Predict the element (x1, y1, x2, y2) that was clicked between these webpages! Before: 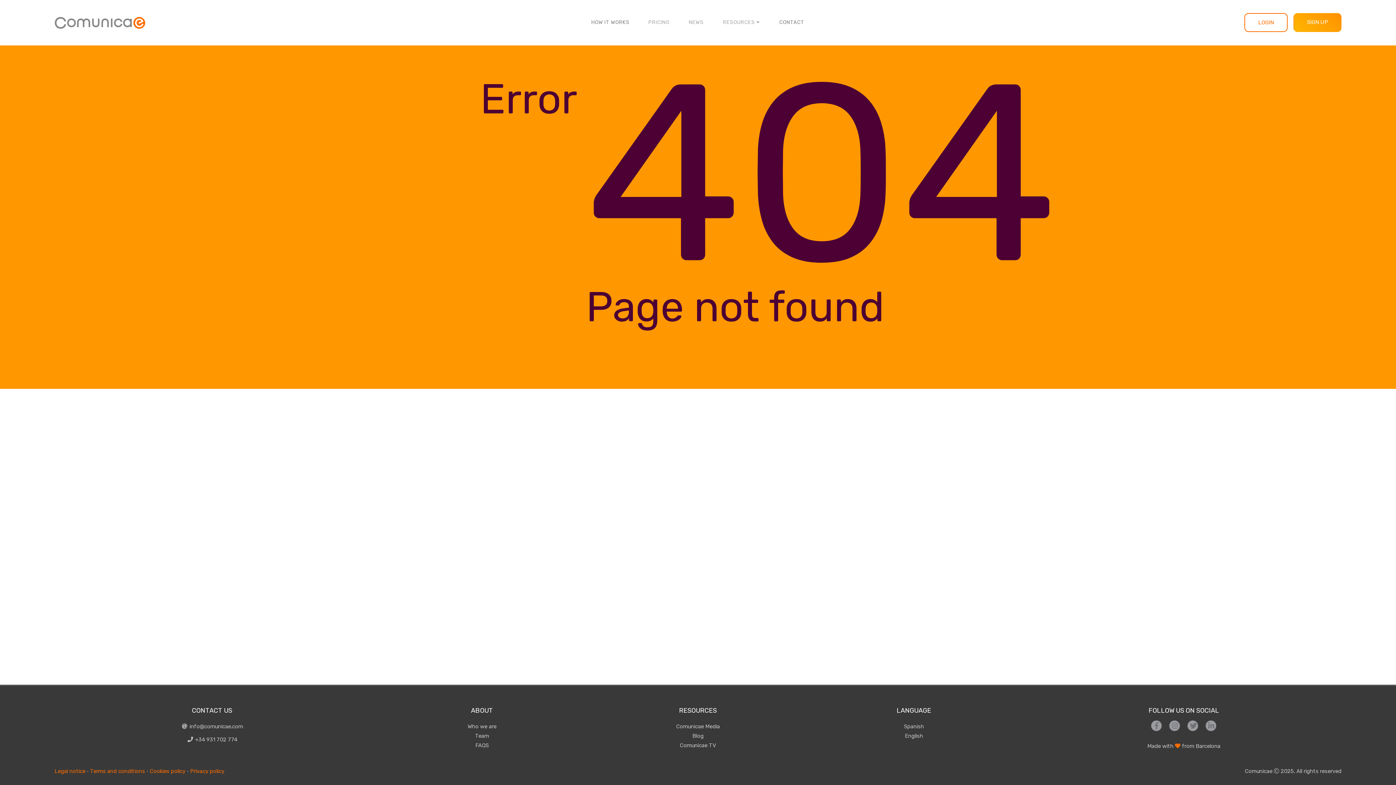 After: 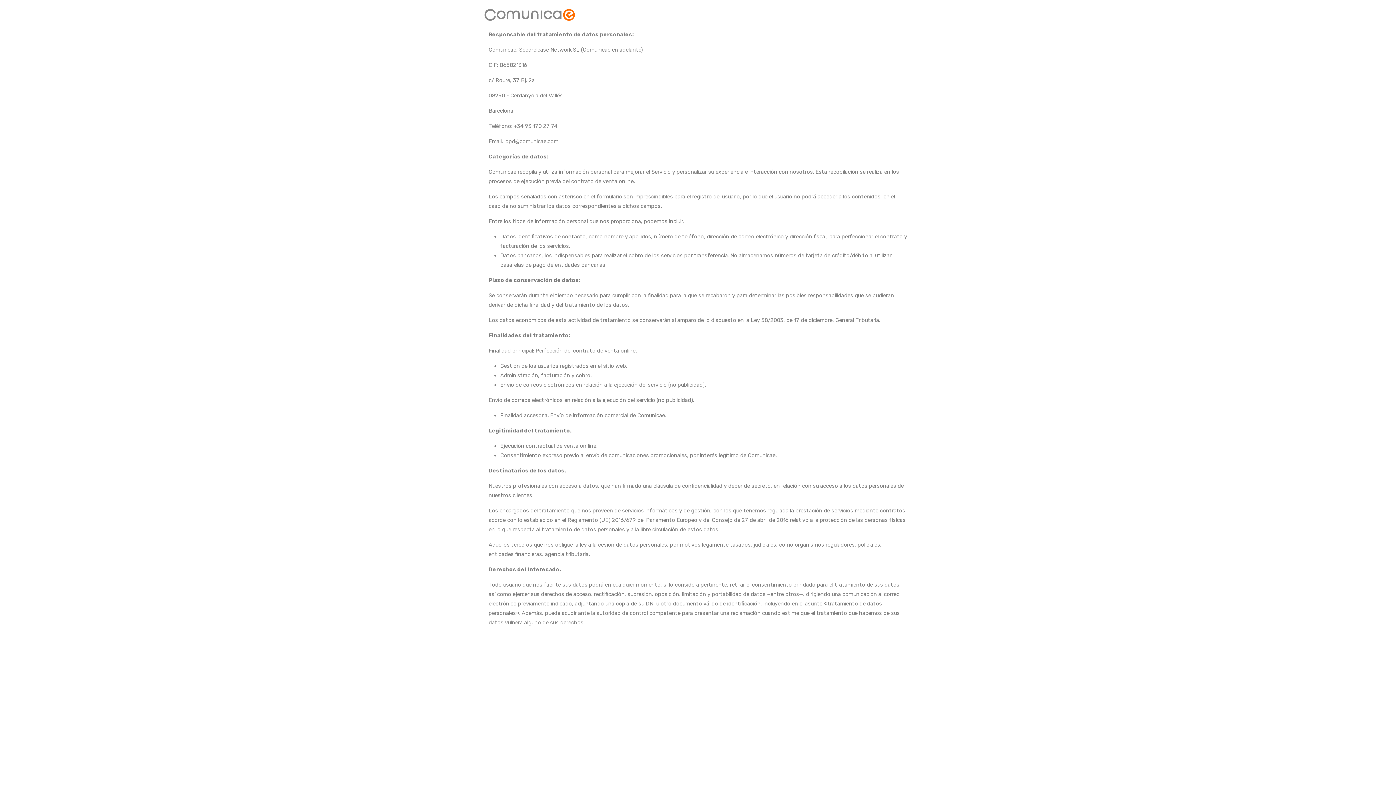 Action: bbox: (190, 766, 224, 776) label: Privacy policy